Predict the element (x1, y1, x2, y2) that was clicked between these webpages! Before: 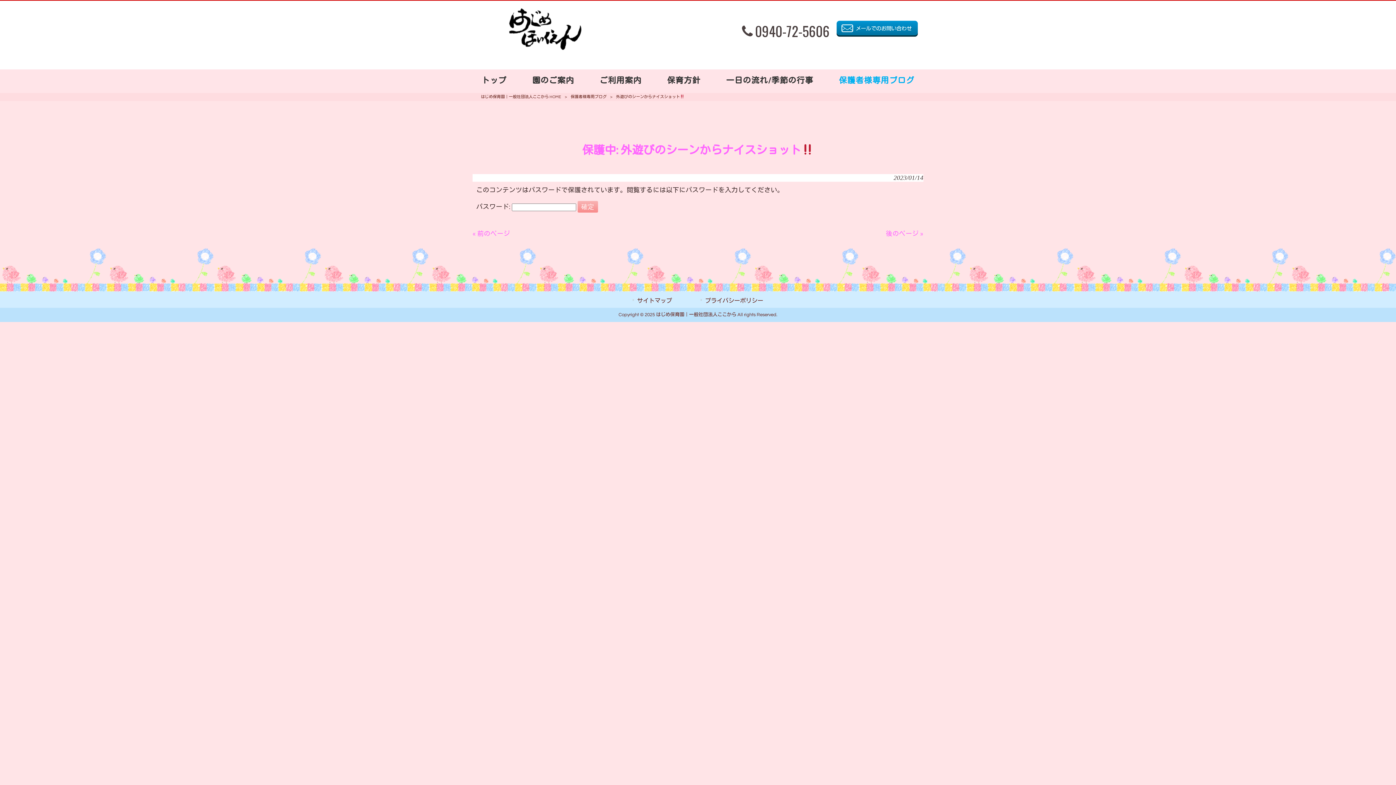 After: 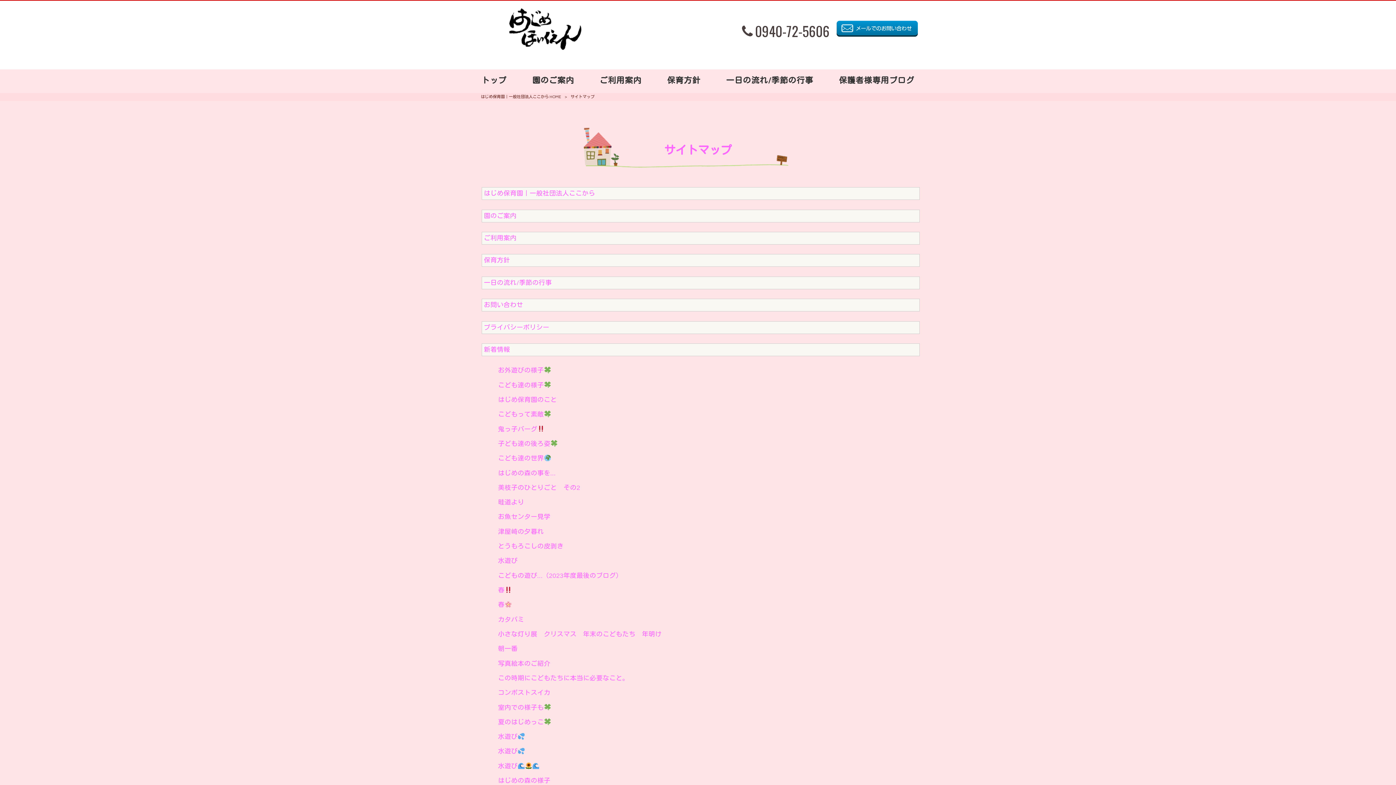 Action: label: サイトマップ bbox: (632, 296, 672, 305)